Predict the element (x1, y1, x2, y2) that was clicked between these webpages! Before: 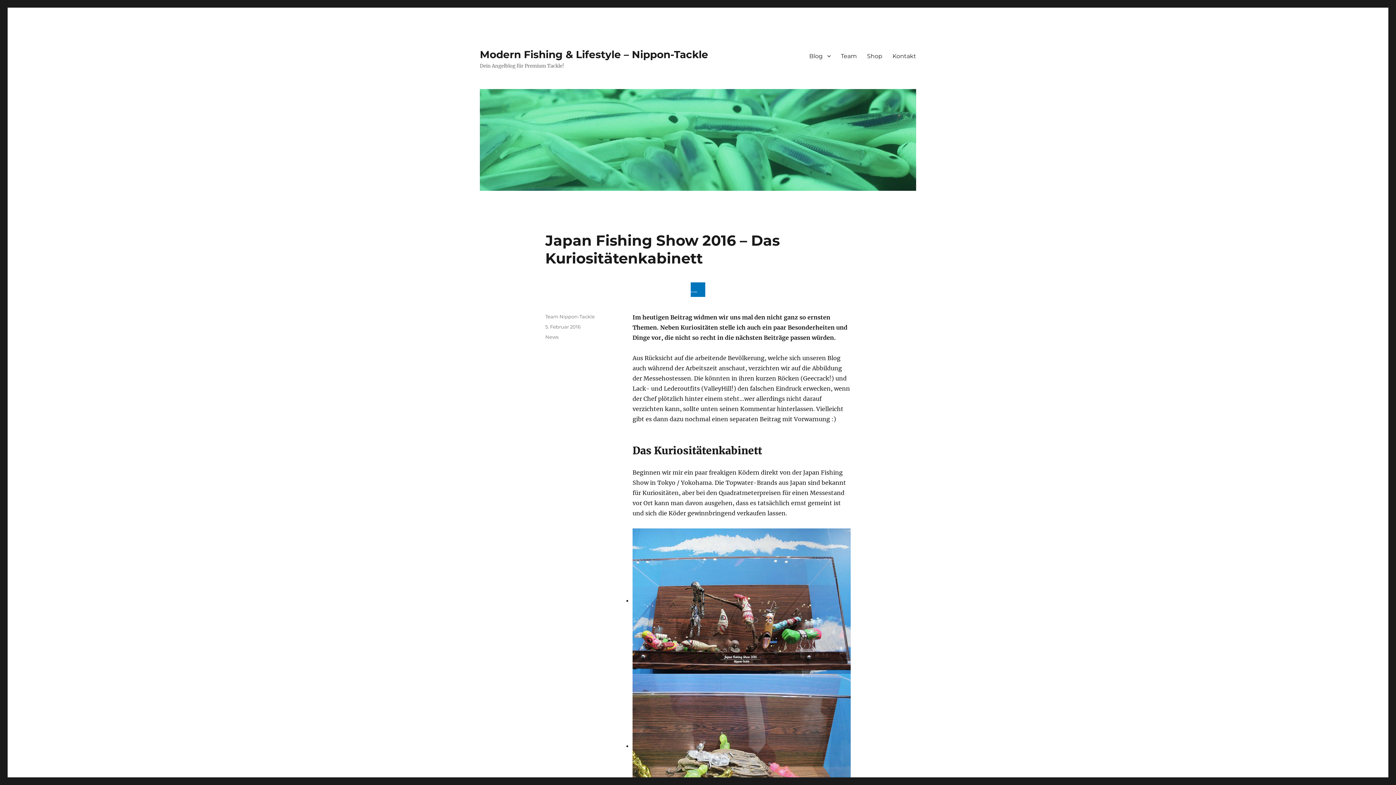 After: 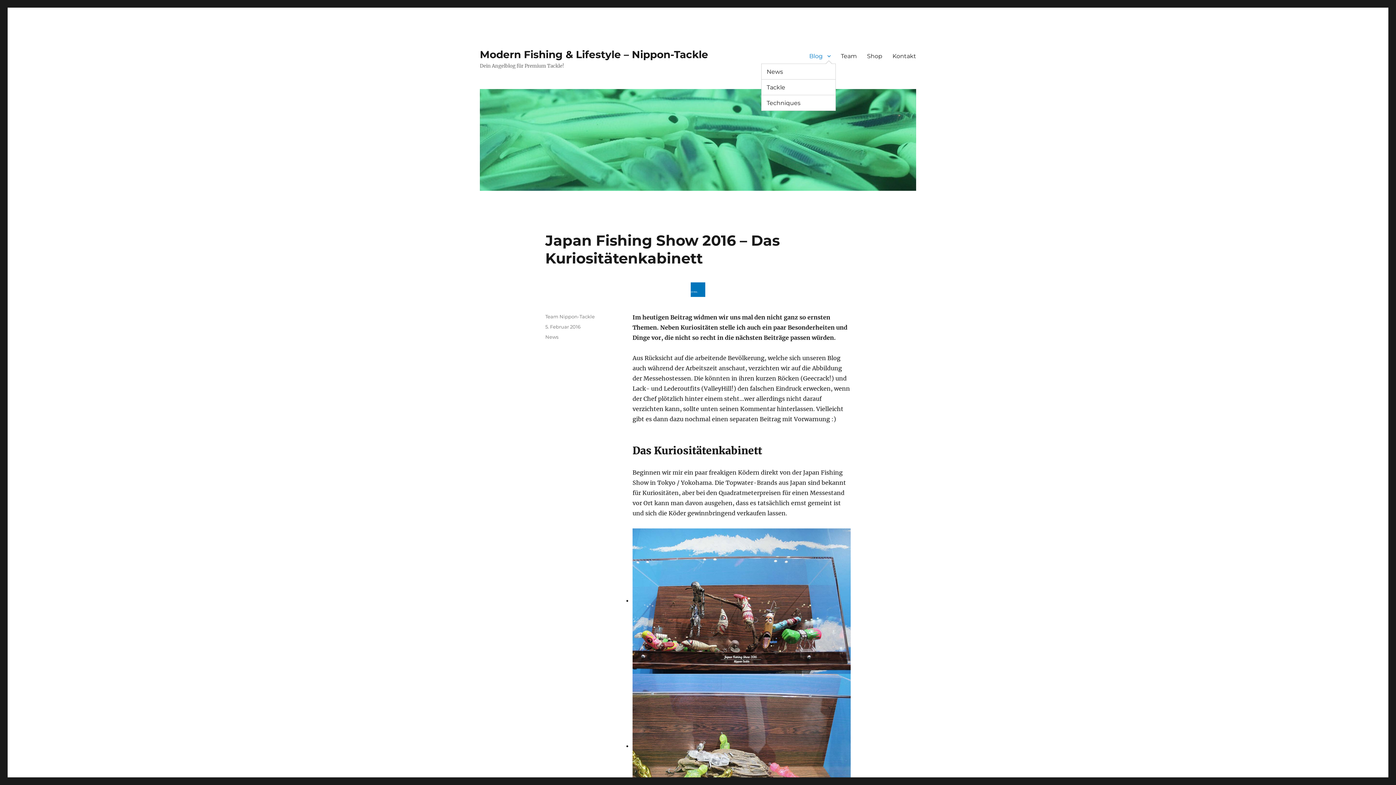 Action: bbox: (804, 48, 836, 63) label: Blog